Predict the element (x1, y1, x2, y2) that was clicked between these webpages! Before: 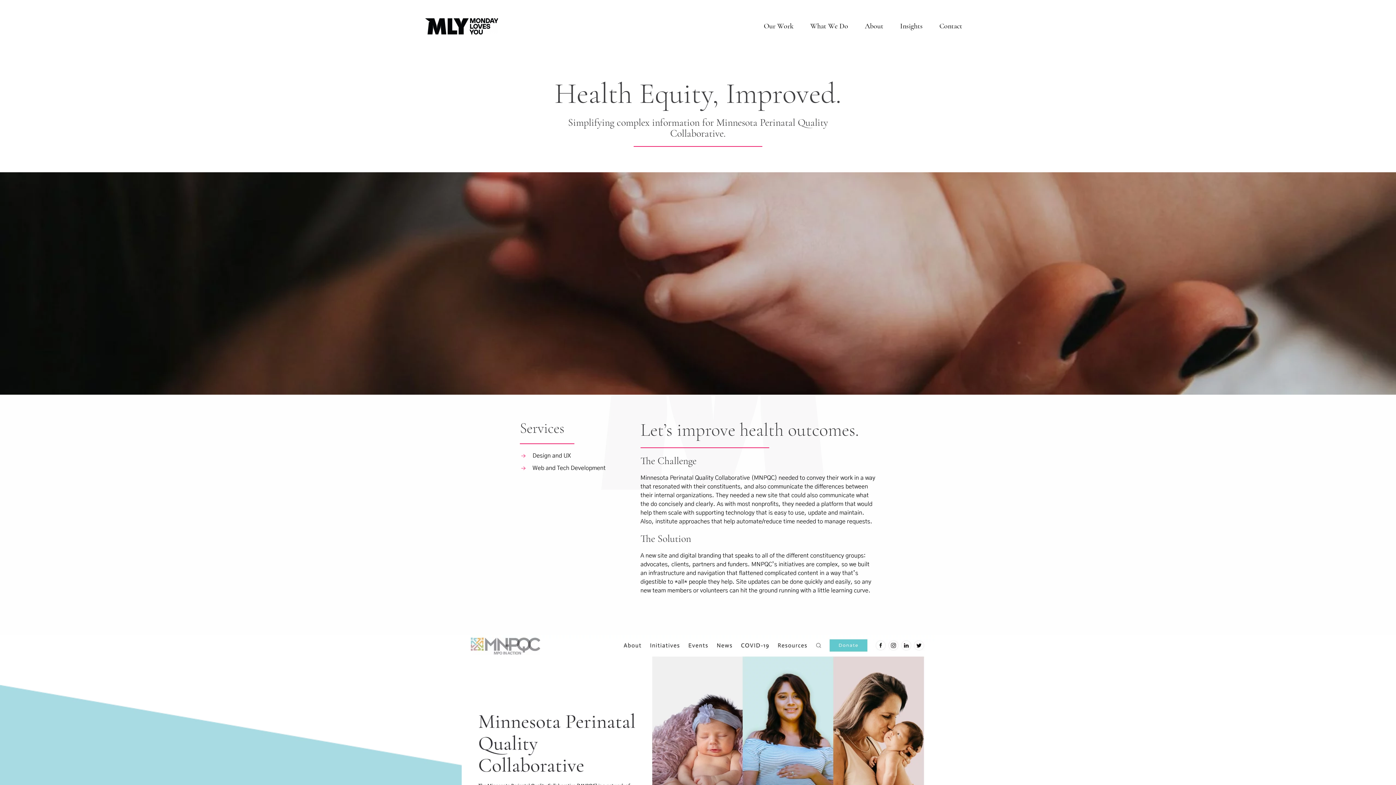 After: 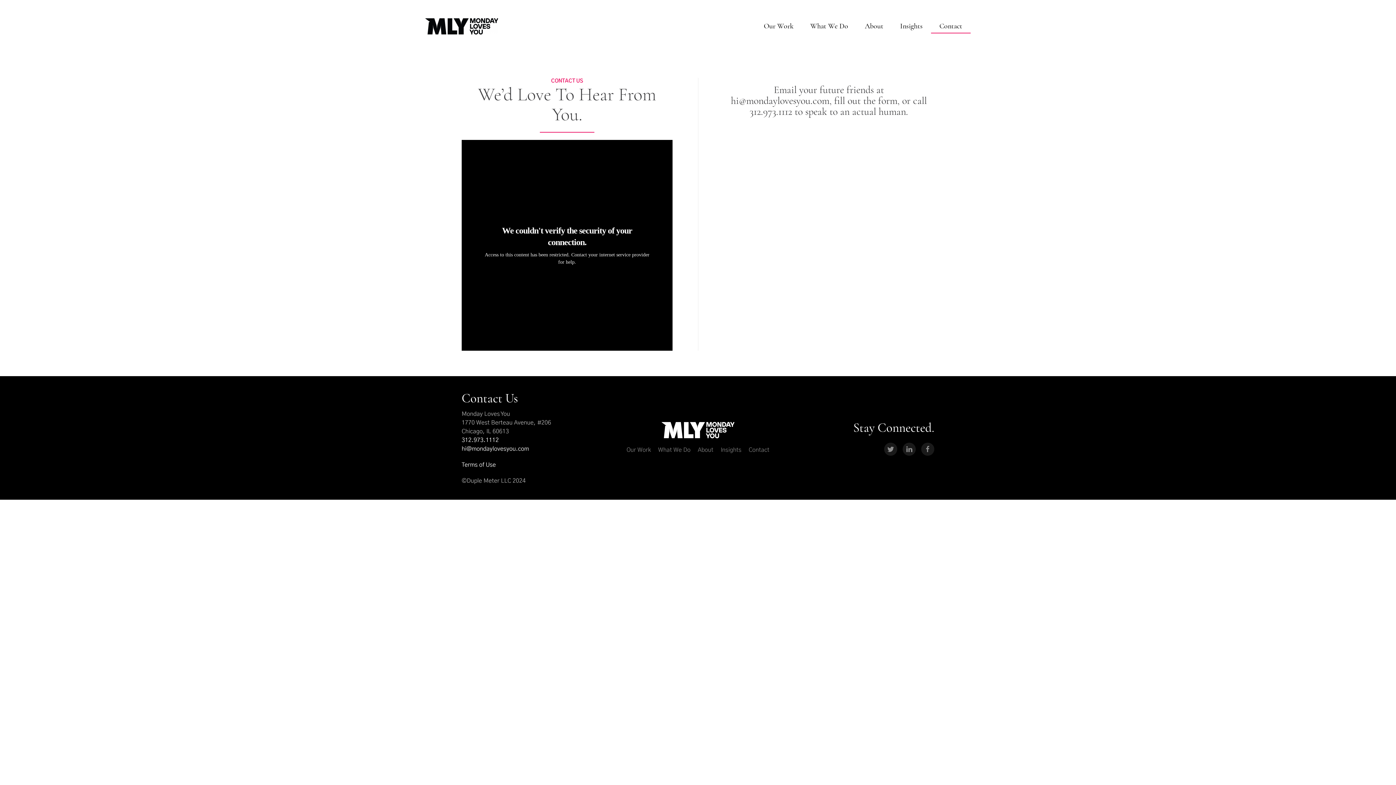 Action: label: Contact bbox: (931, 11, 970, 40)